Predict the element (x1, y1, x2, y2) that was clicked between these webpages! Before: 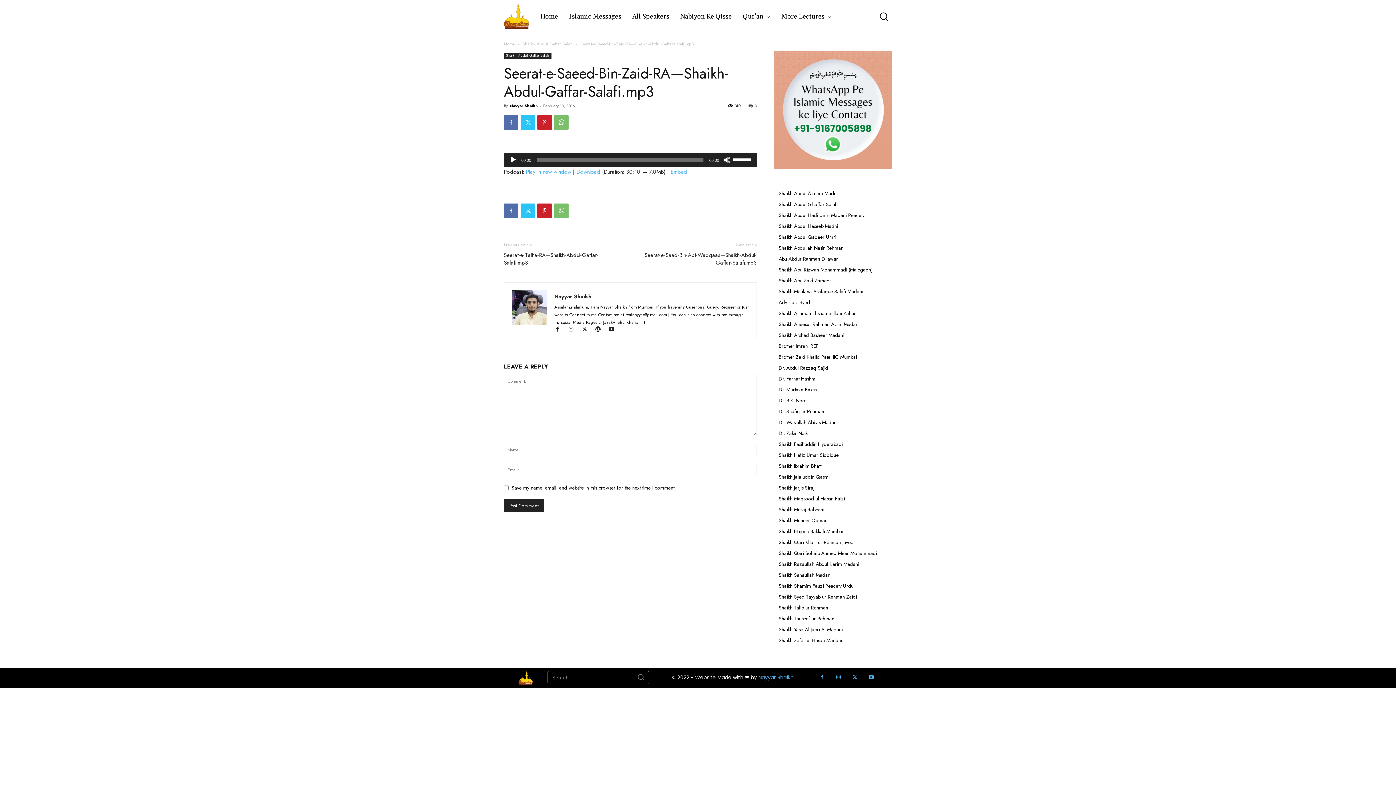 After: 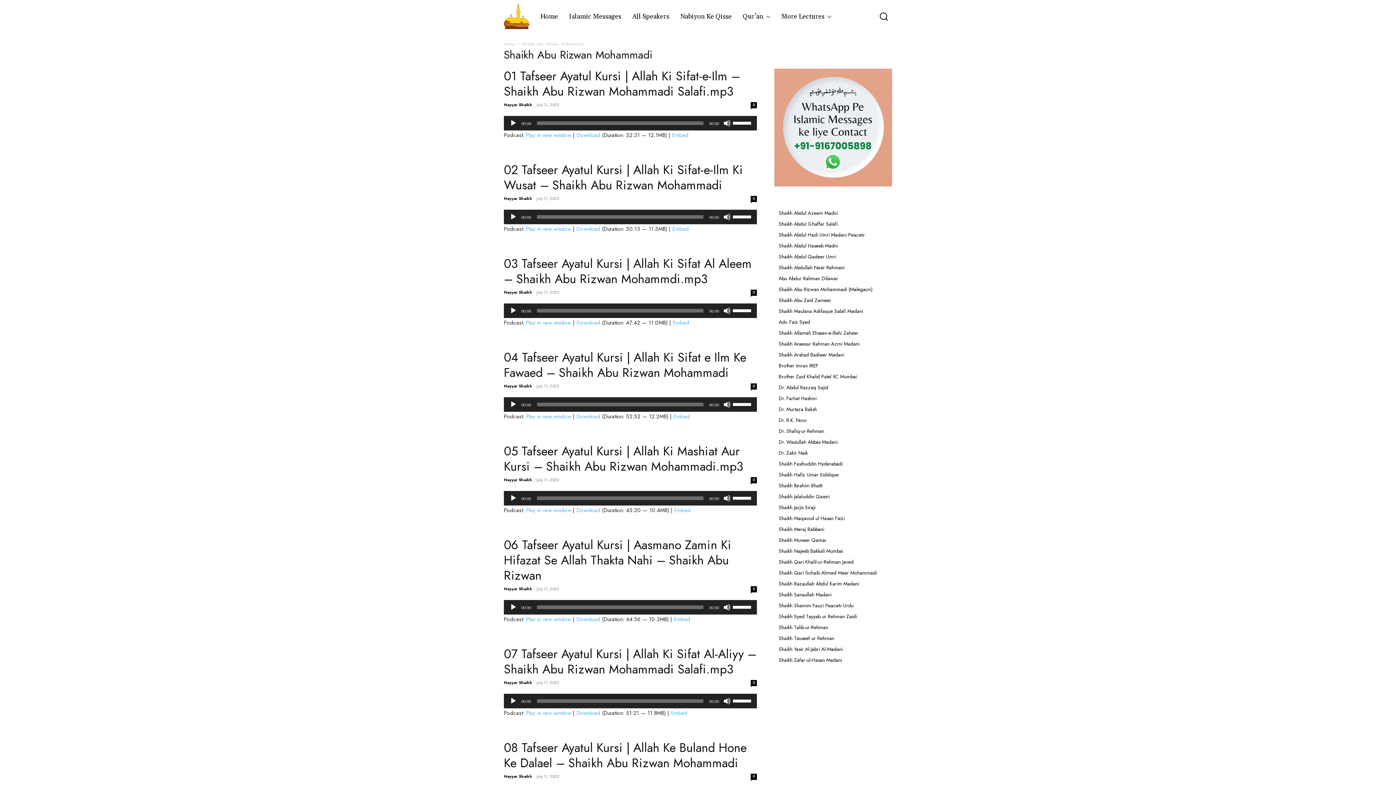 Action: bbox: (778, 266, 872, 273) label: Shaikh Abu Rizwan Mohammadi (Malegaon)